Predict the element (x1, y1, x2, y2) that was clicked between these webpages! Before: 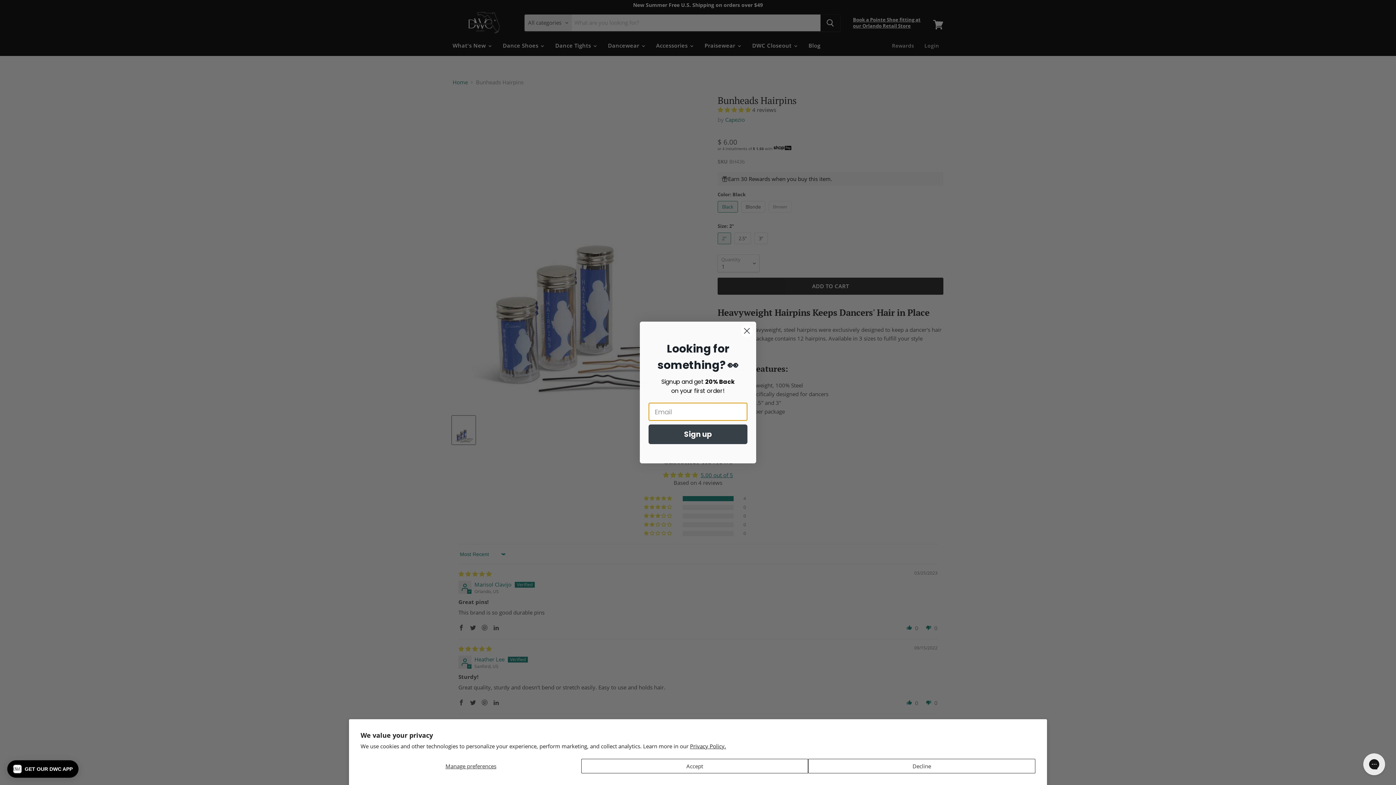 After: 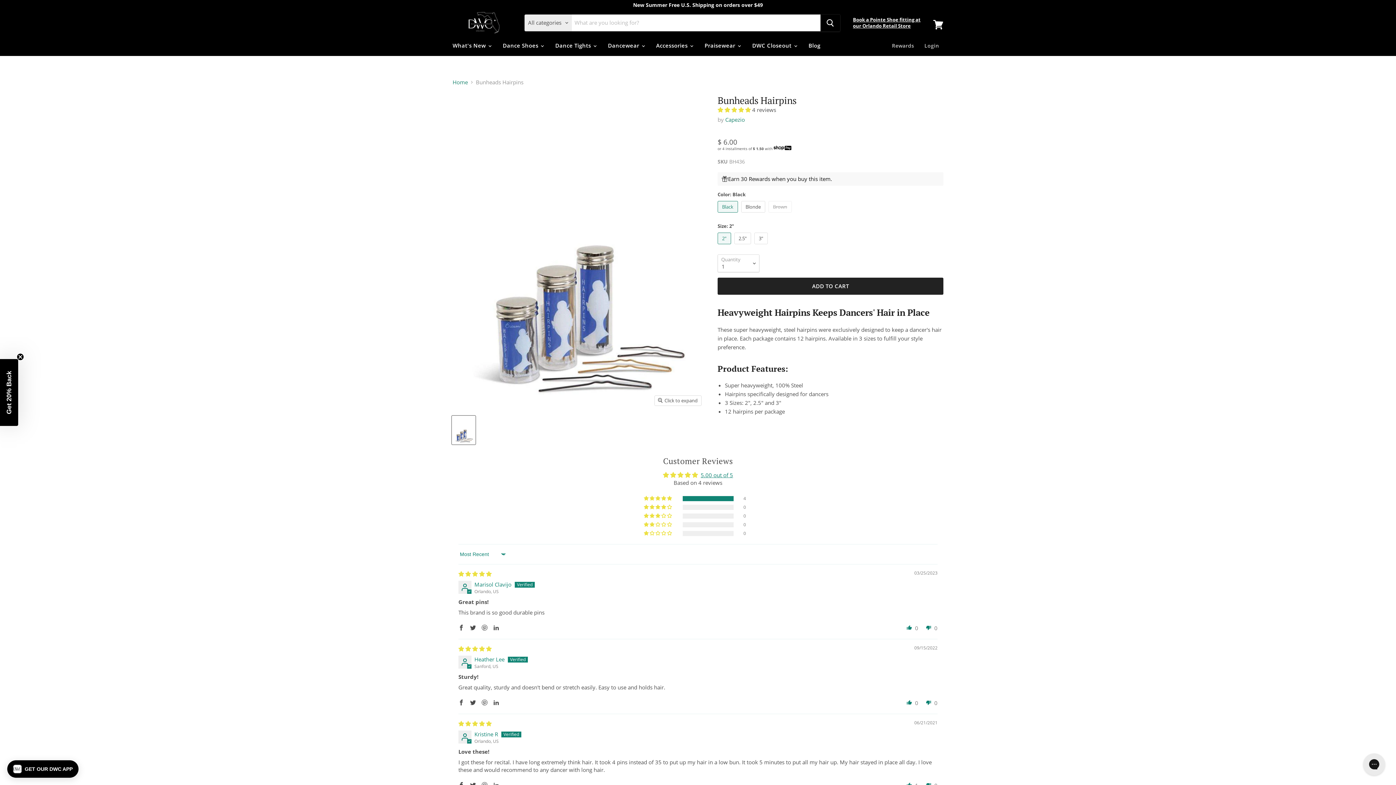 Action: label: Accept bbox: (581, 759, 808, 773)